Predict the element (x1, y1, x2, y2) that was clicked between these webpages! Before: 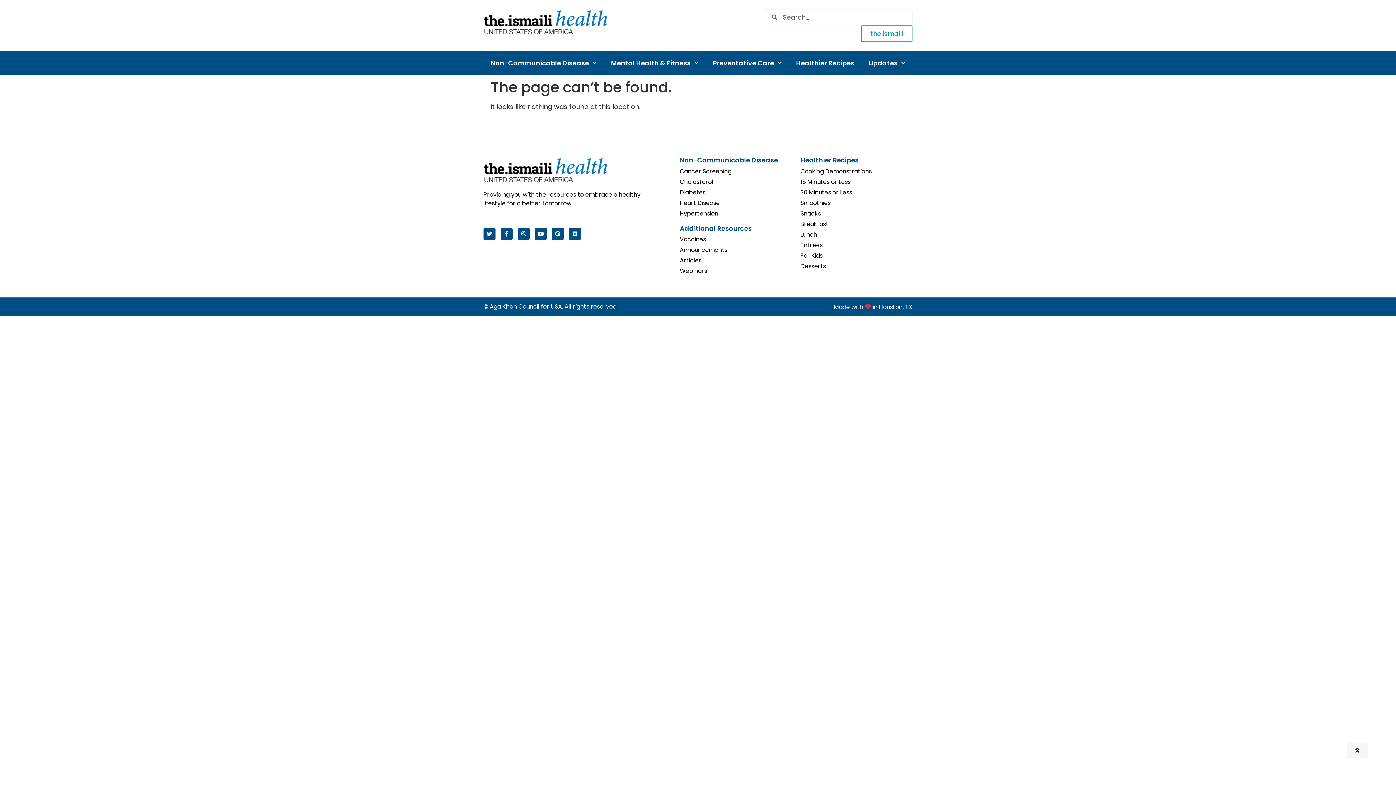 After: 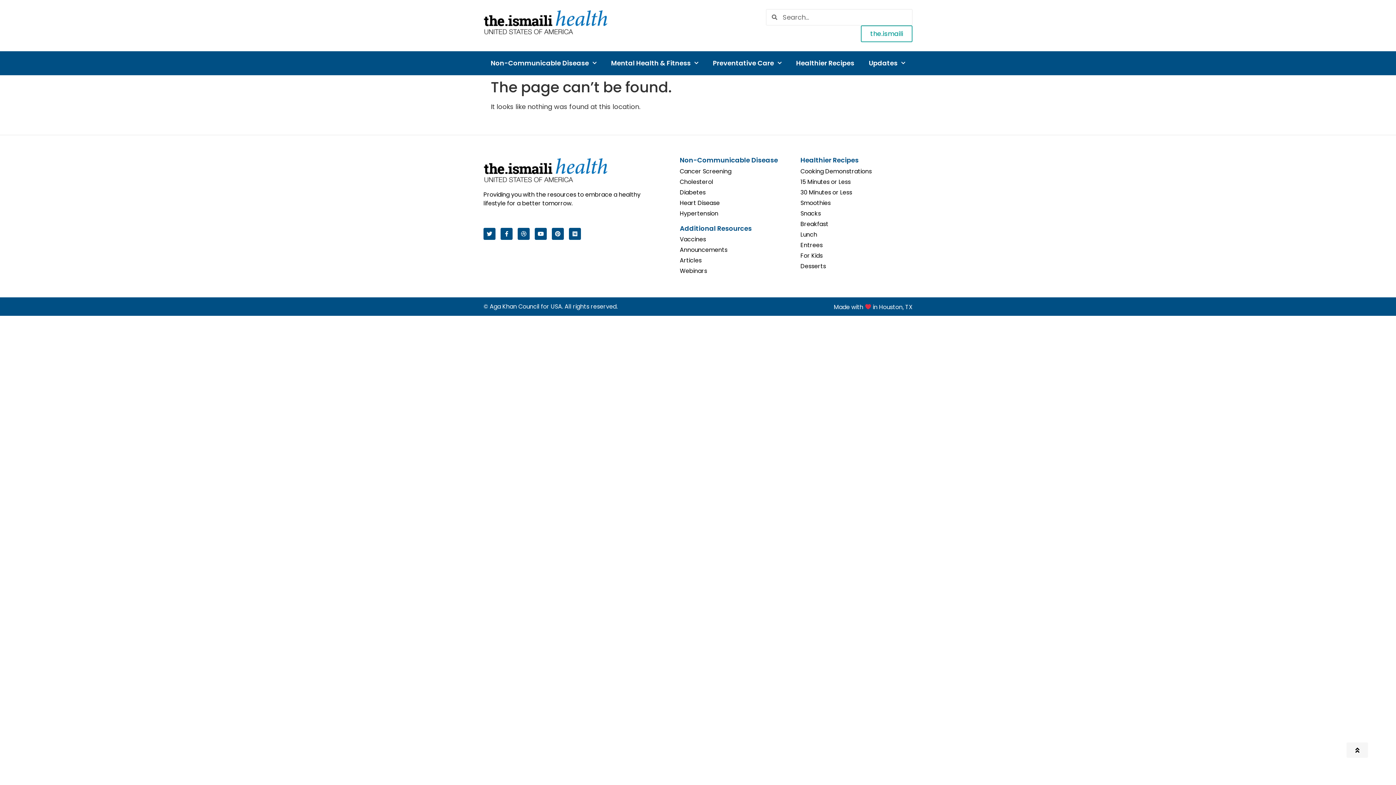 Action: bbox: (1346, 742, 1368, 758)